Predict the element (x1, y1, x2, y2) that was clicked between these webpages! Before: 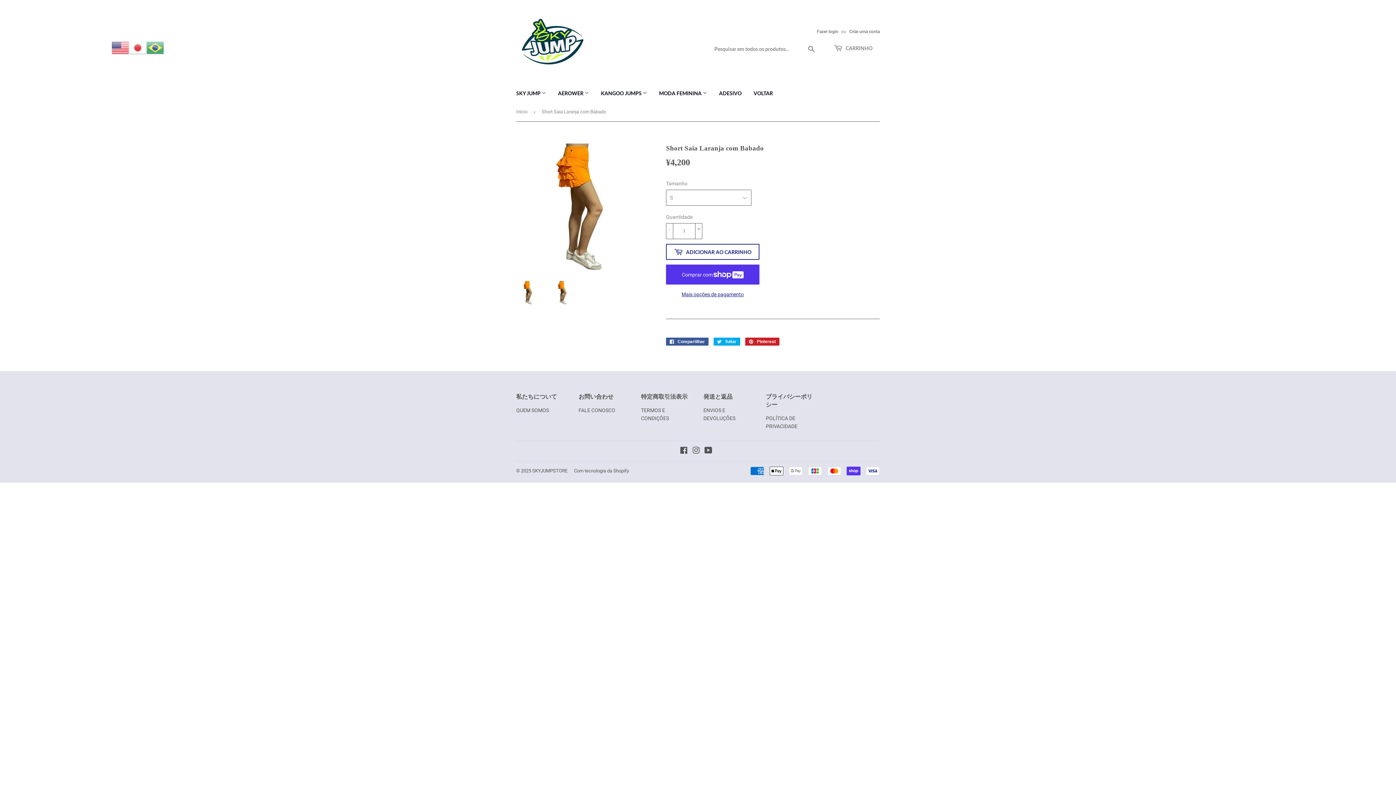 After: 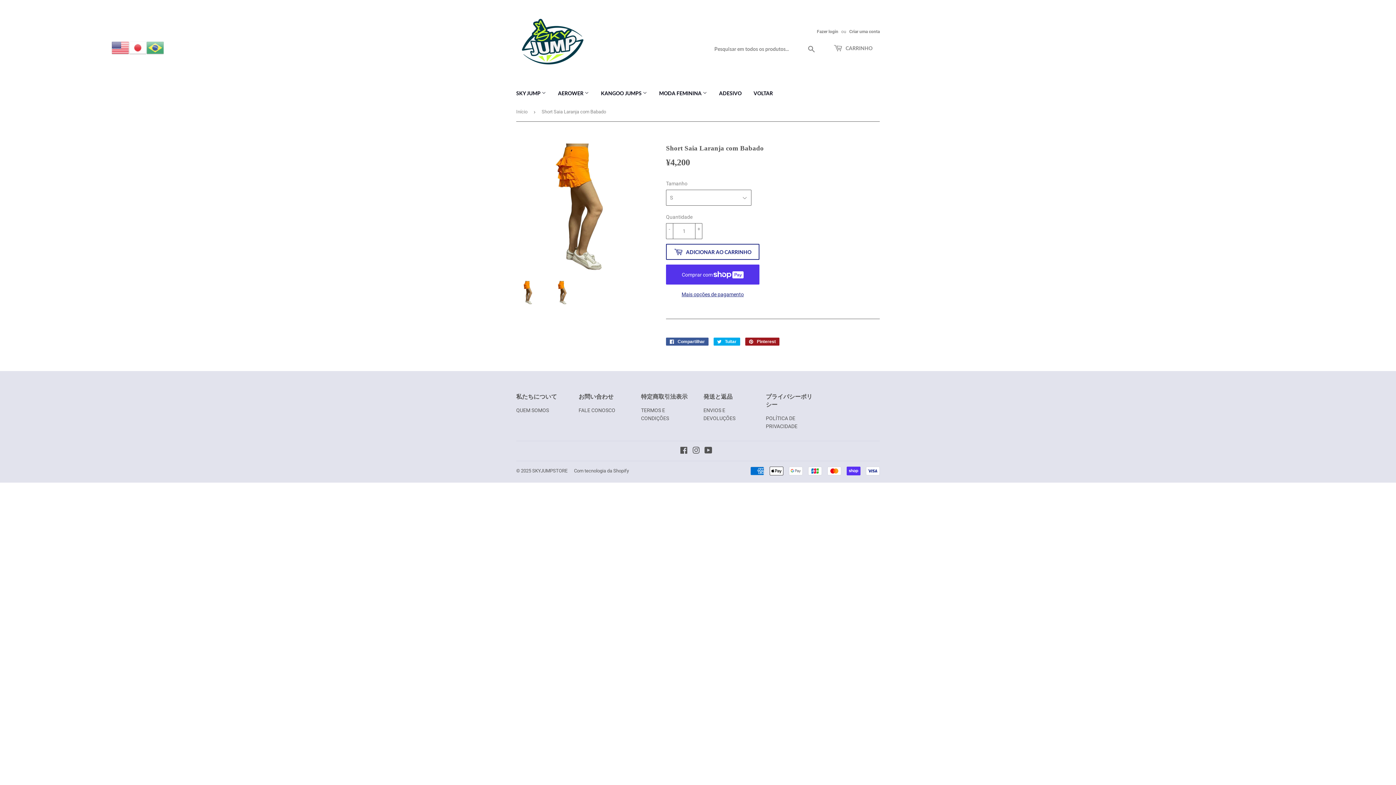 Action: bbox: (745, 337, 779, 345) label:  Pinterest
Incluir como pin no Pinterest